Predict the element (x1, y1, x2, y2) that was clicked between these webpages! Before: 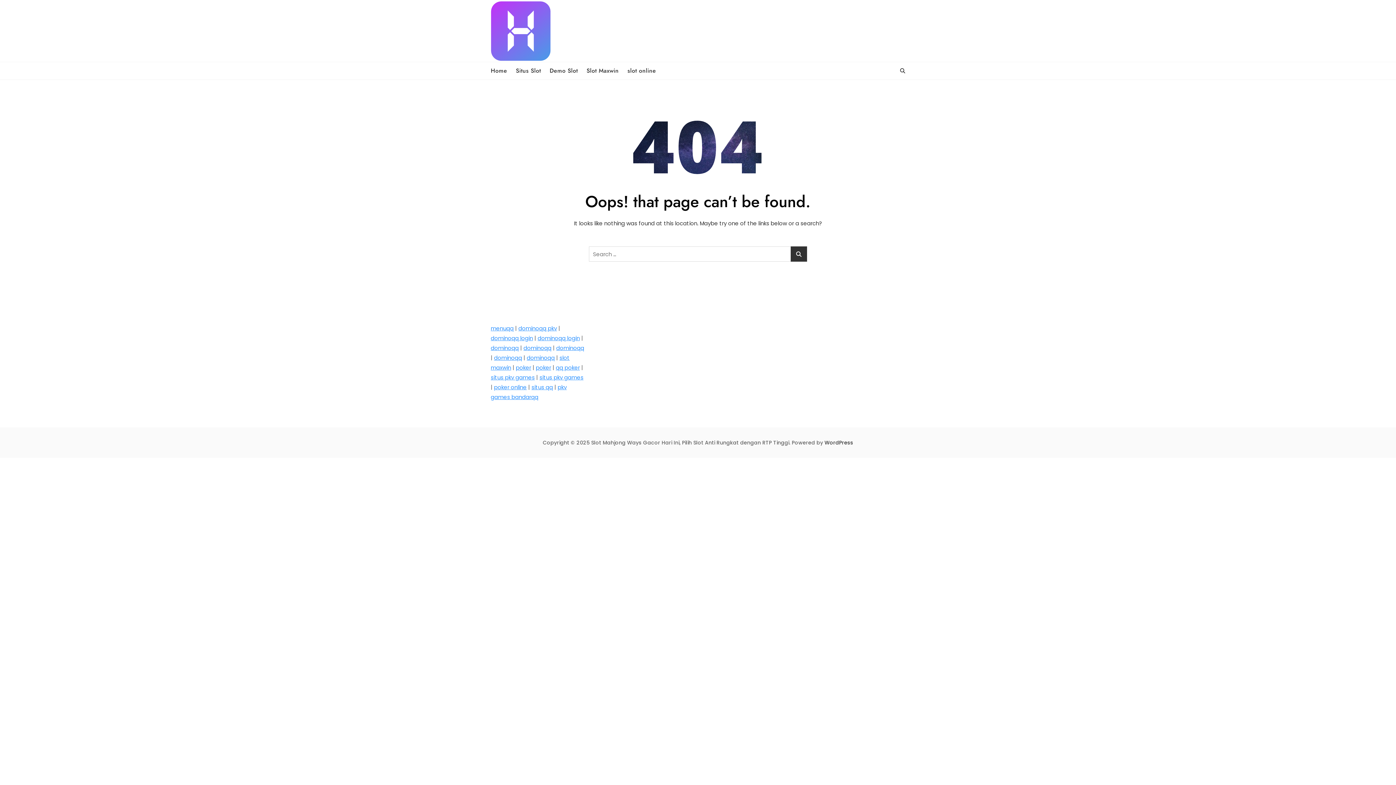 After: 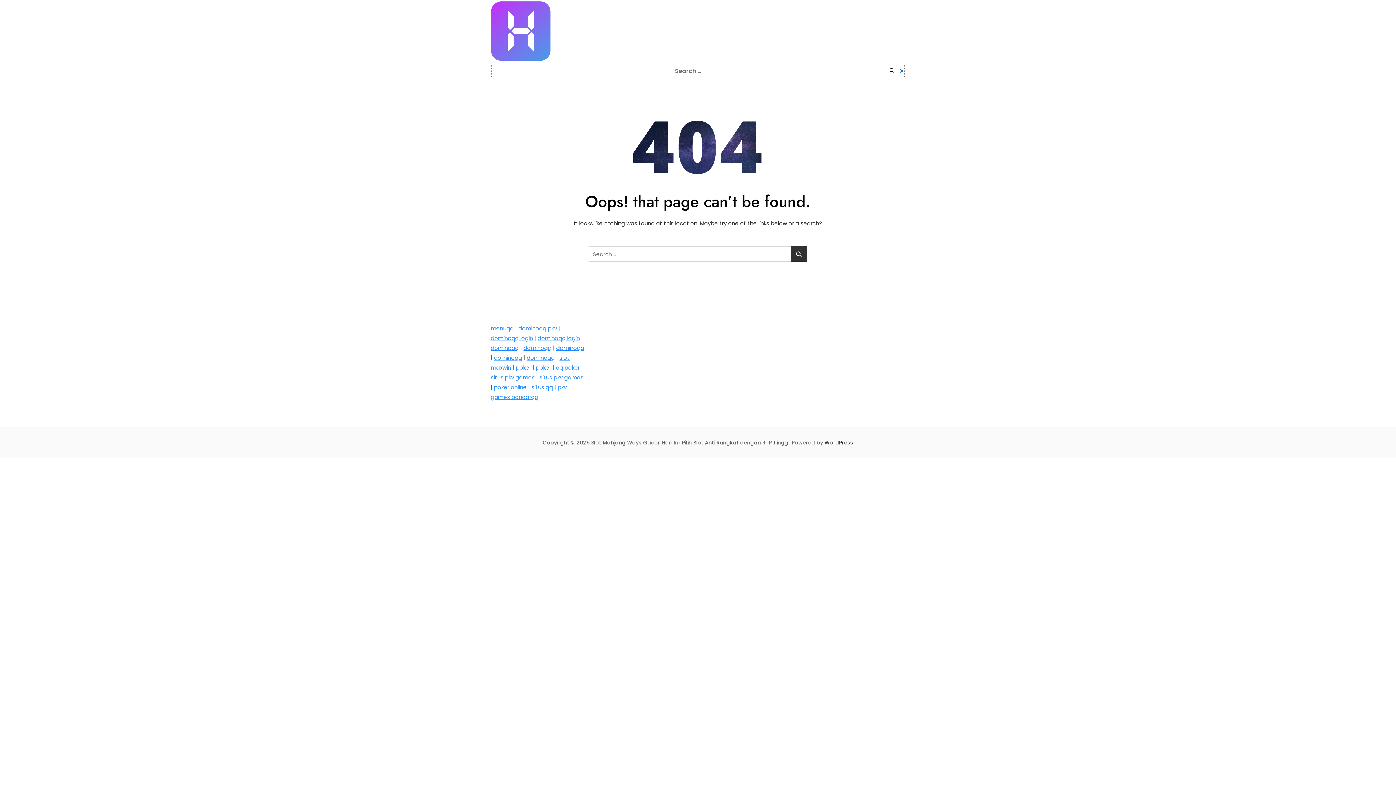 Action: bbox: (900, 68, 905, 73)